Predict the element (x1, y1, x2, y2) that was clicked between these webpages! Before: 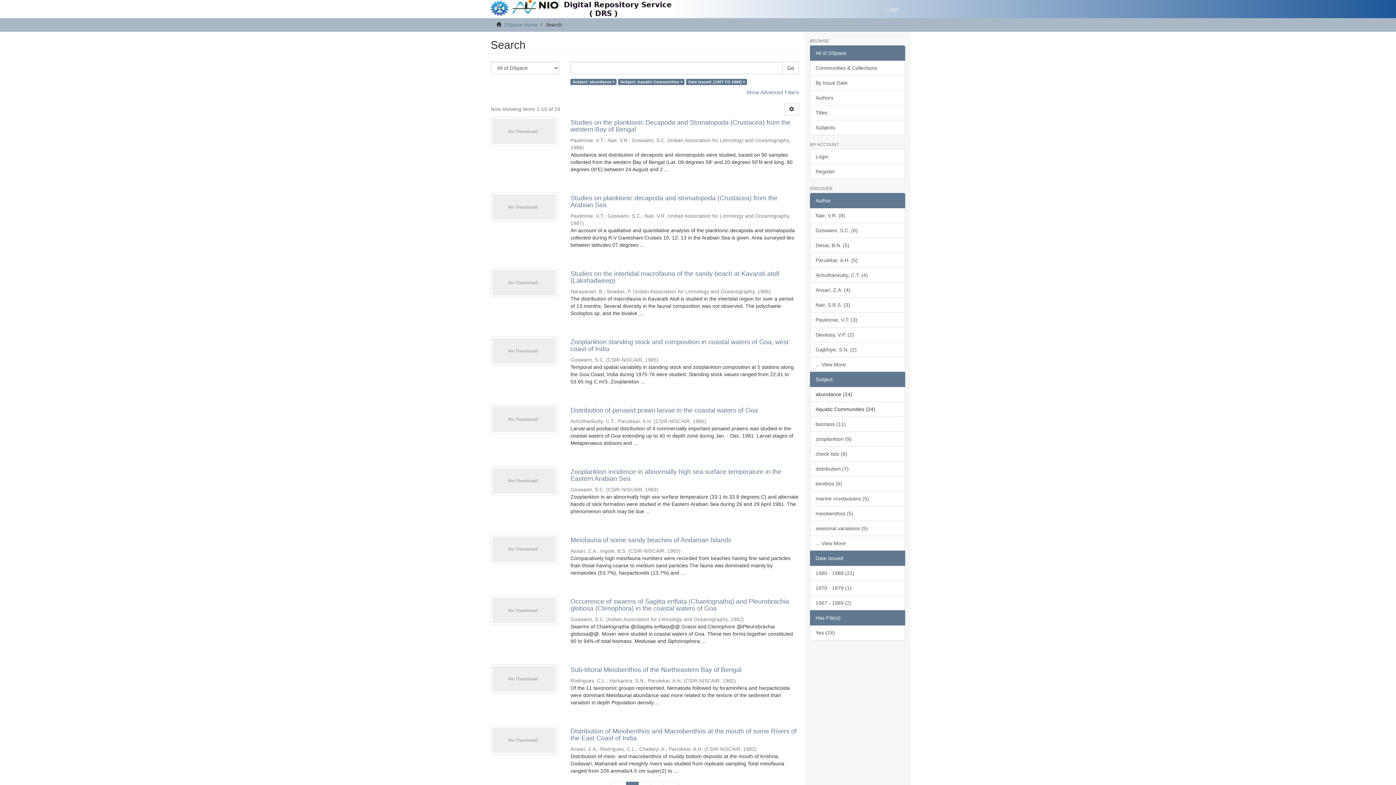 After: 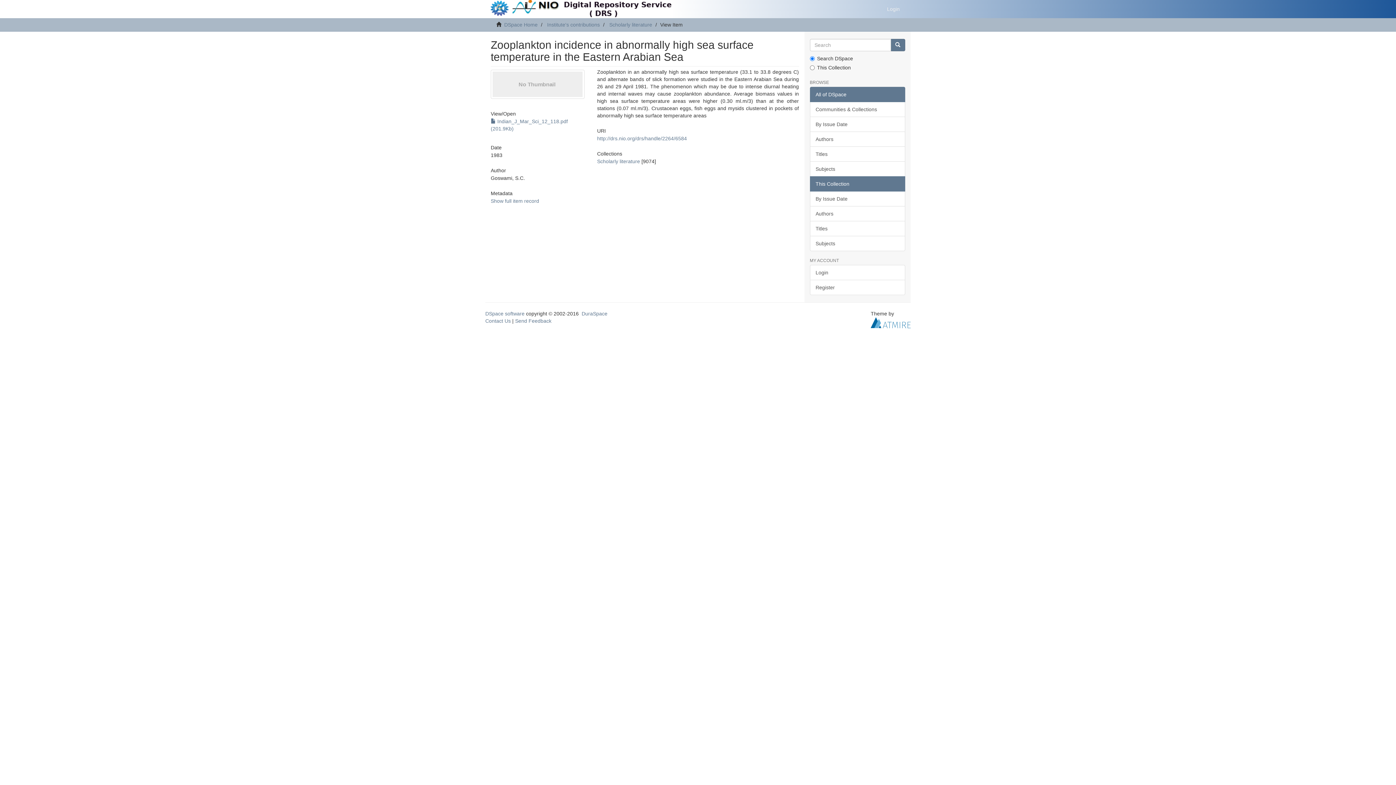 Action: label: Zooplankton incidence in abnormally high sea surface temperature in the Eastern Arabian Sea  bbox: (570, 468, 799, 482)